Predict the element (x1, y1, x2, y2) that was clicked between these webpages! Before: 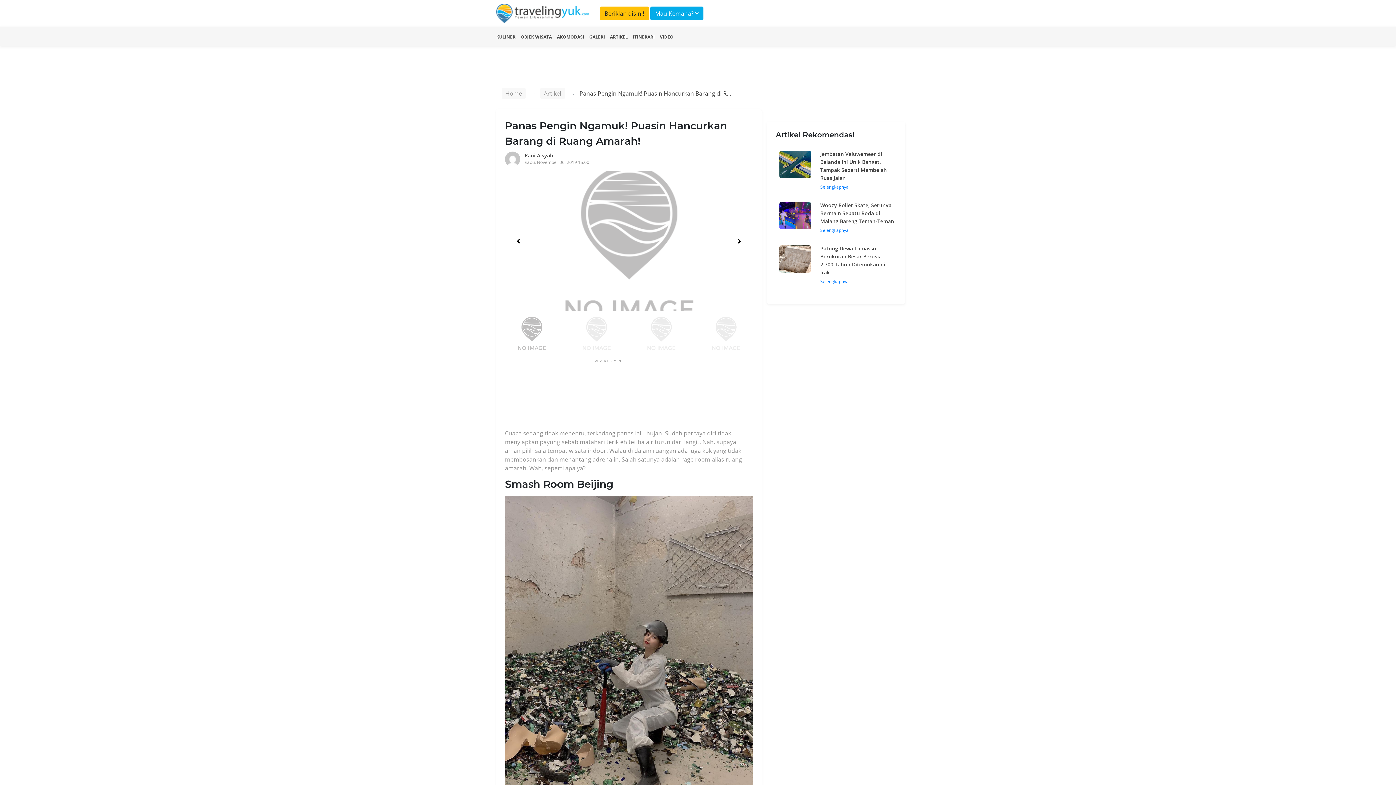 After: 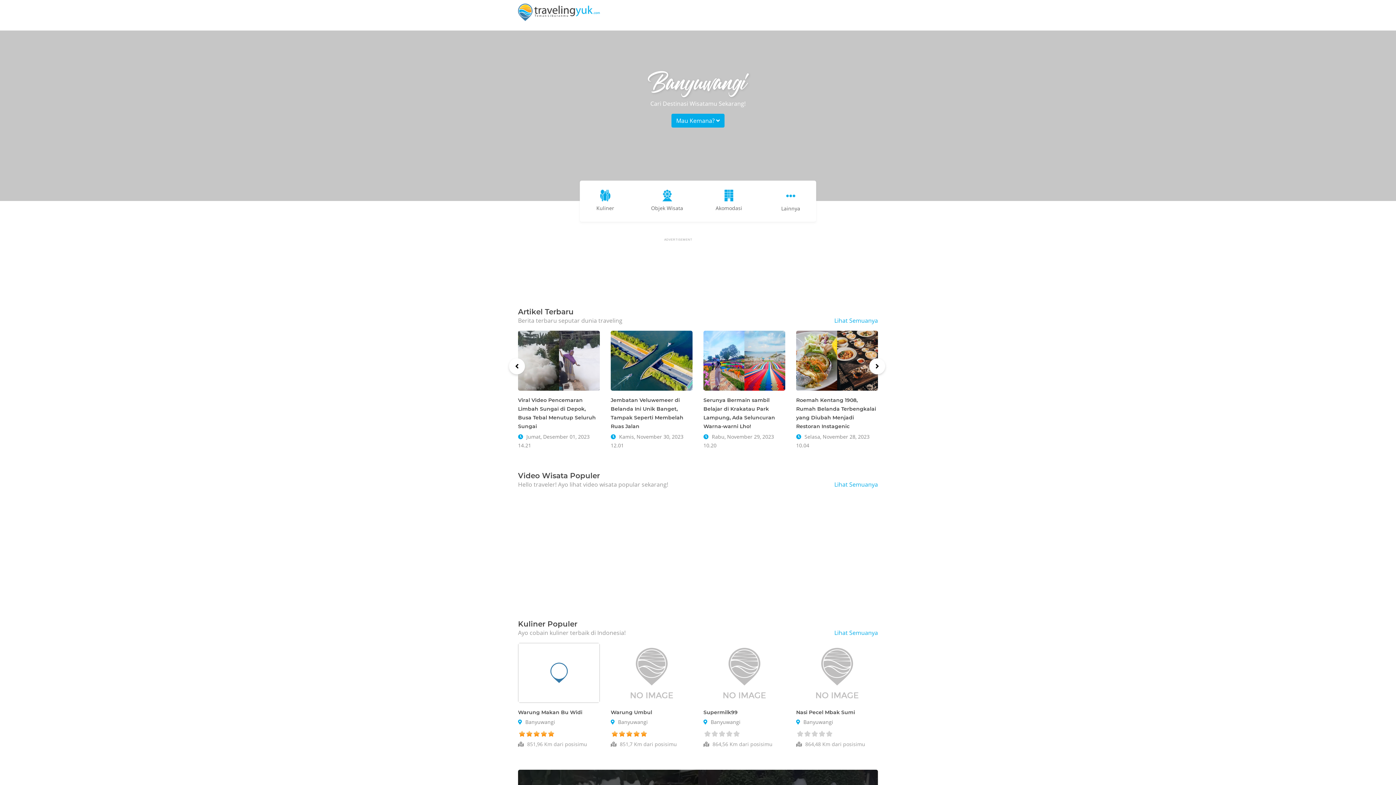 Action: bbox: (496, 8, 589, 16)